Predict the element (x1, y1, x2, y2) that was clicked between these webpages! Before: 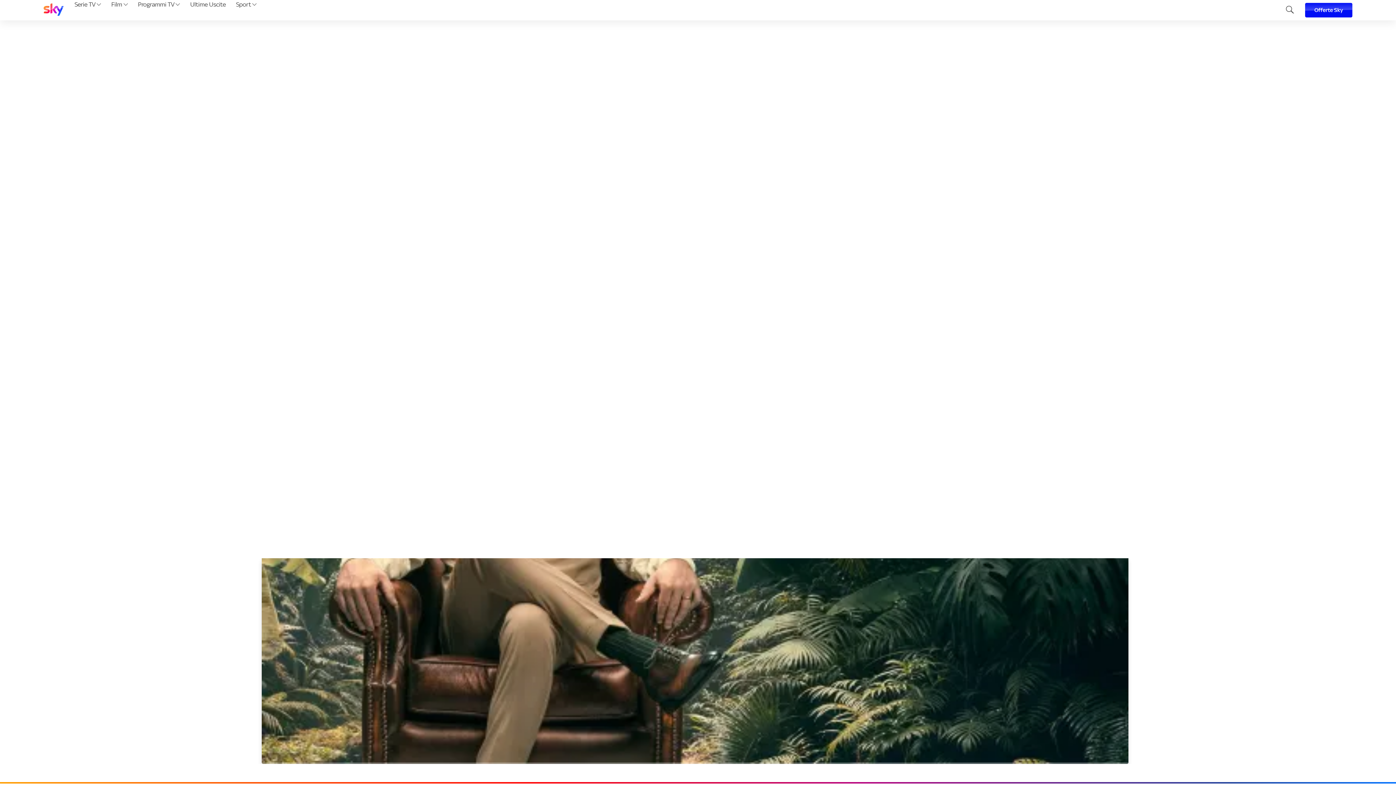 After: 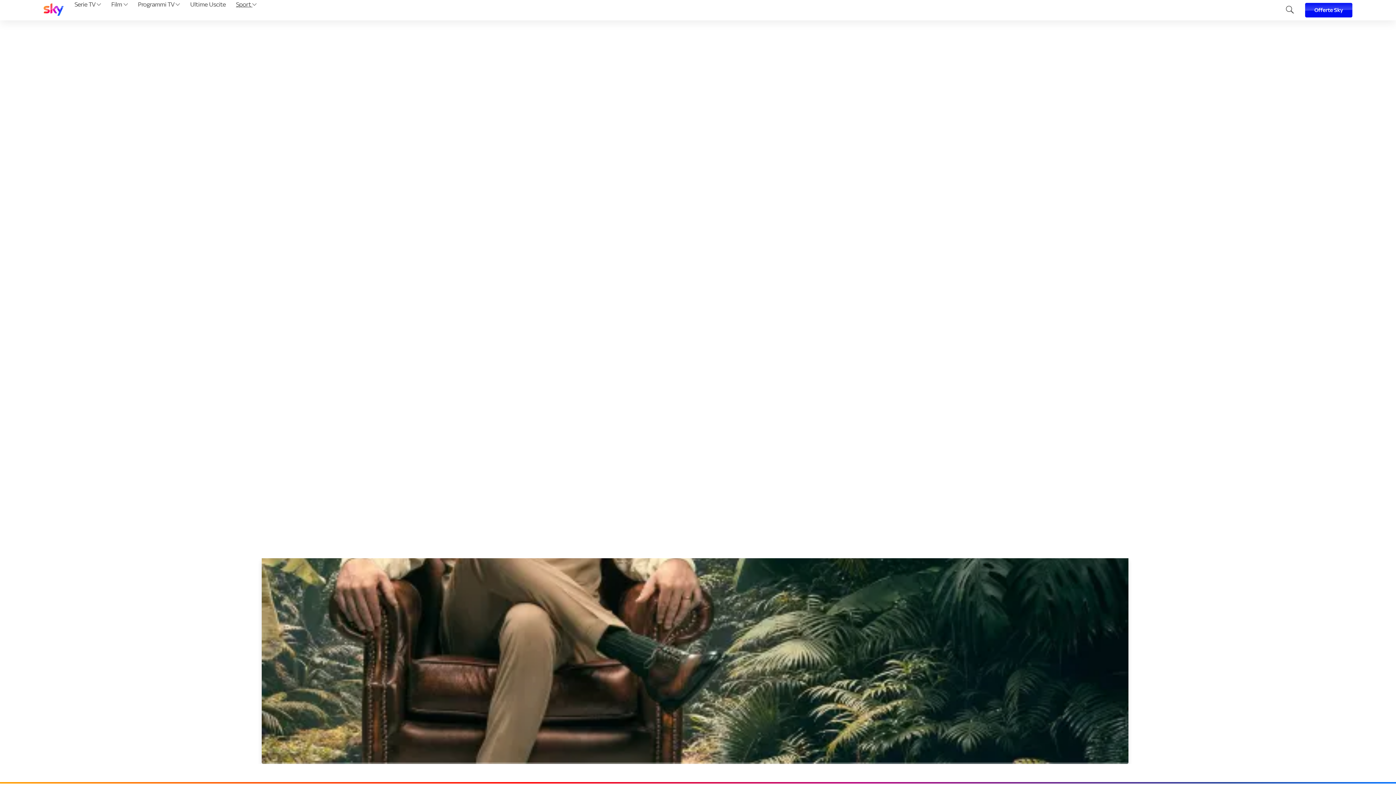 Action: bbox: (233, 0, 259, 20) label: Sport 